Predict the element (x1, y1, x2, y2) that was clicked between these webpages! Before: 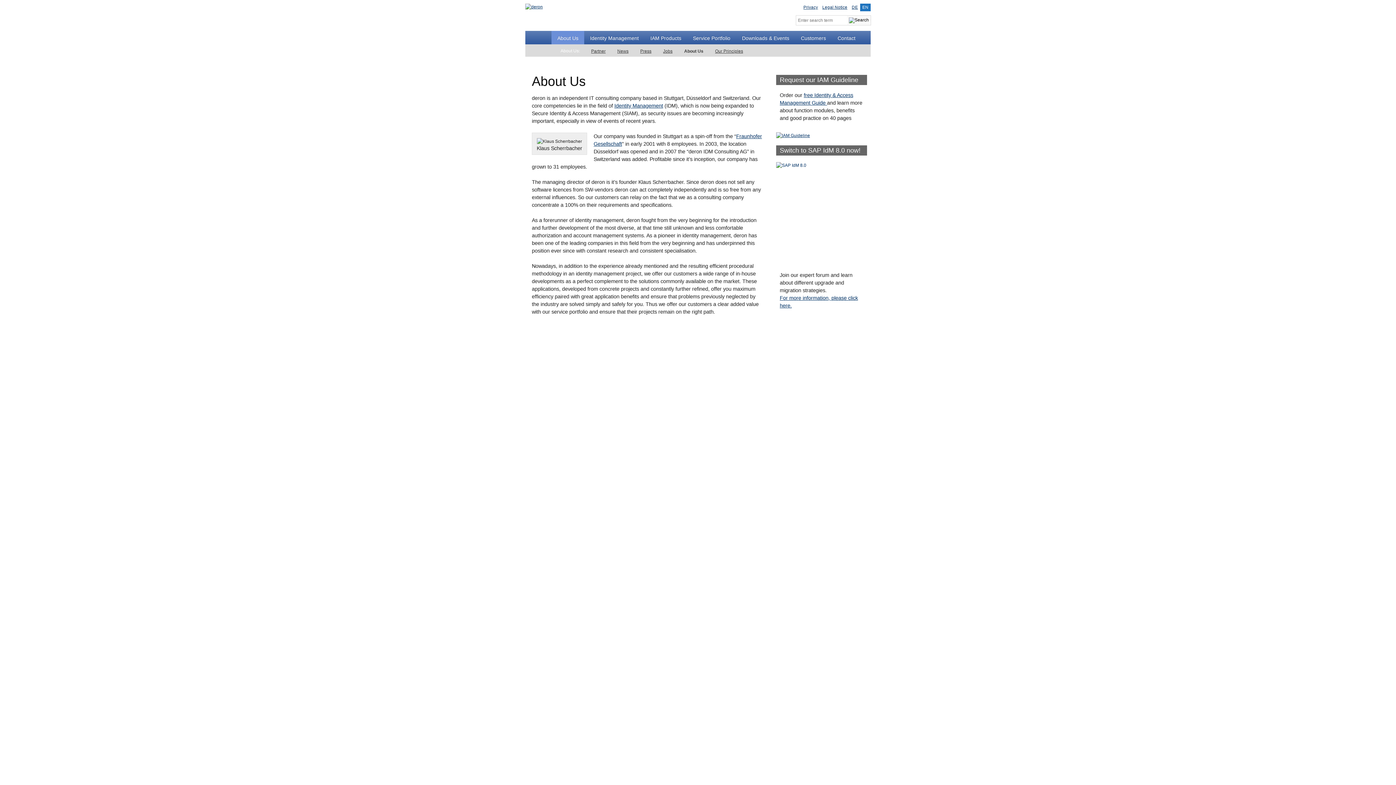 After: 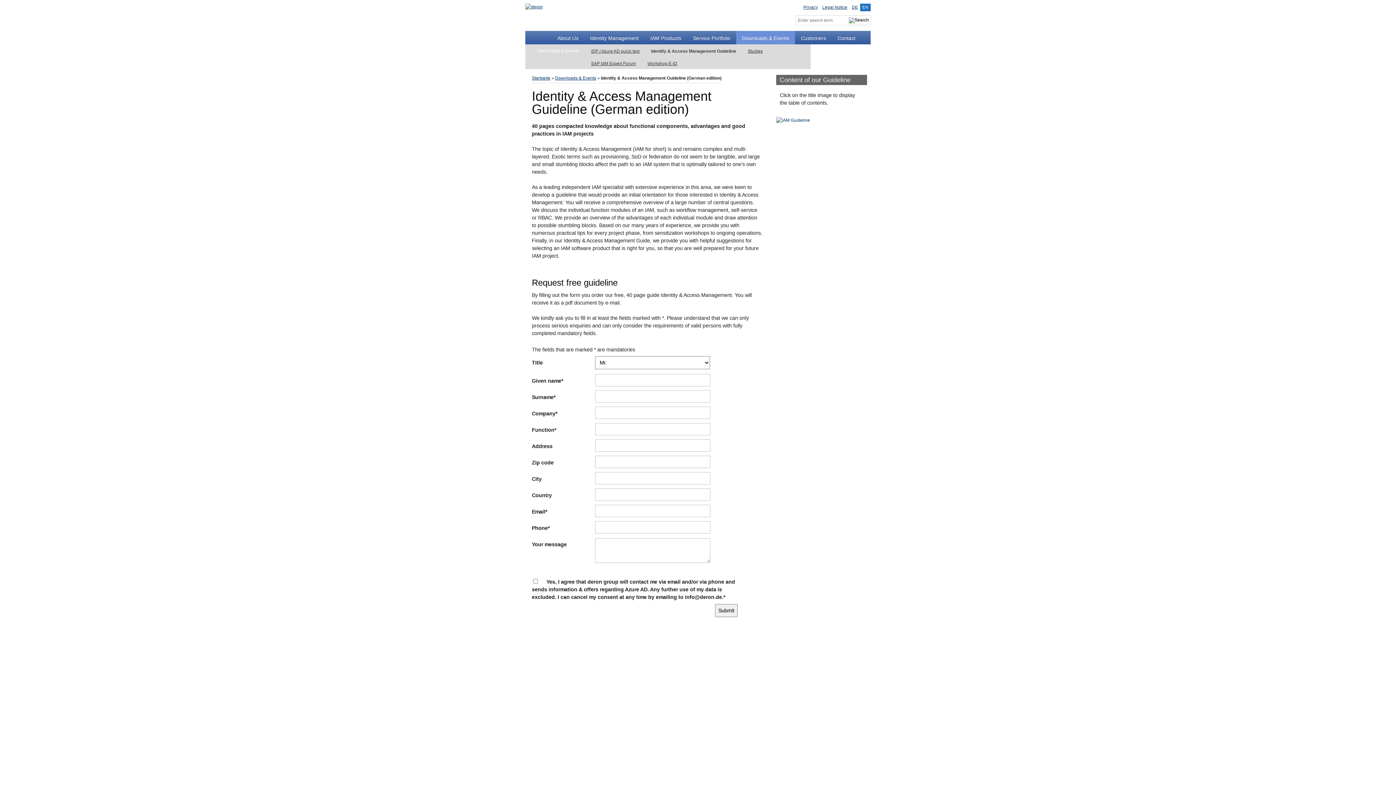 Action: bbox: (776, 133, 810, 138)